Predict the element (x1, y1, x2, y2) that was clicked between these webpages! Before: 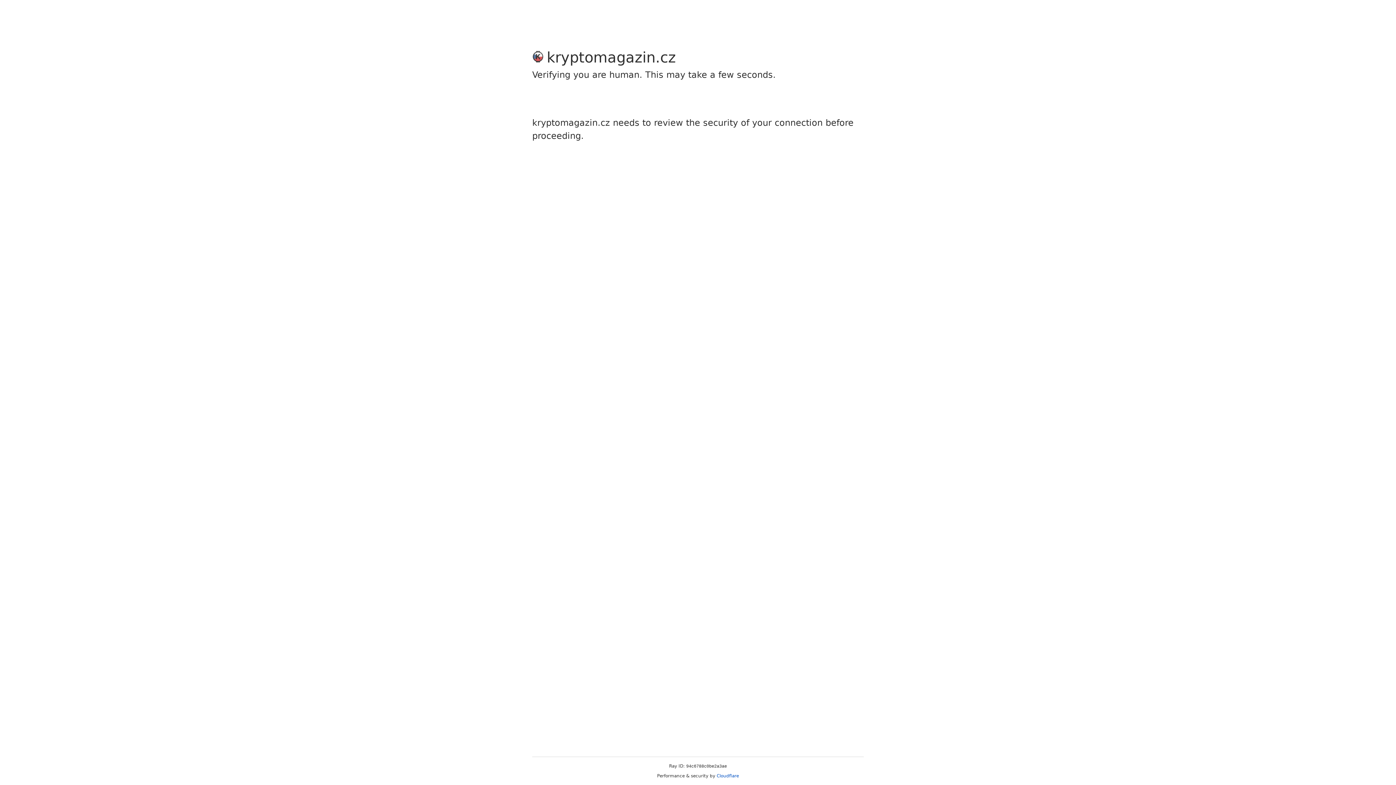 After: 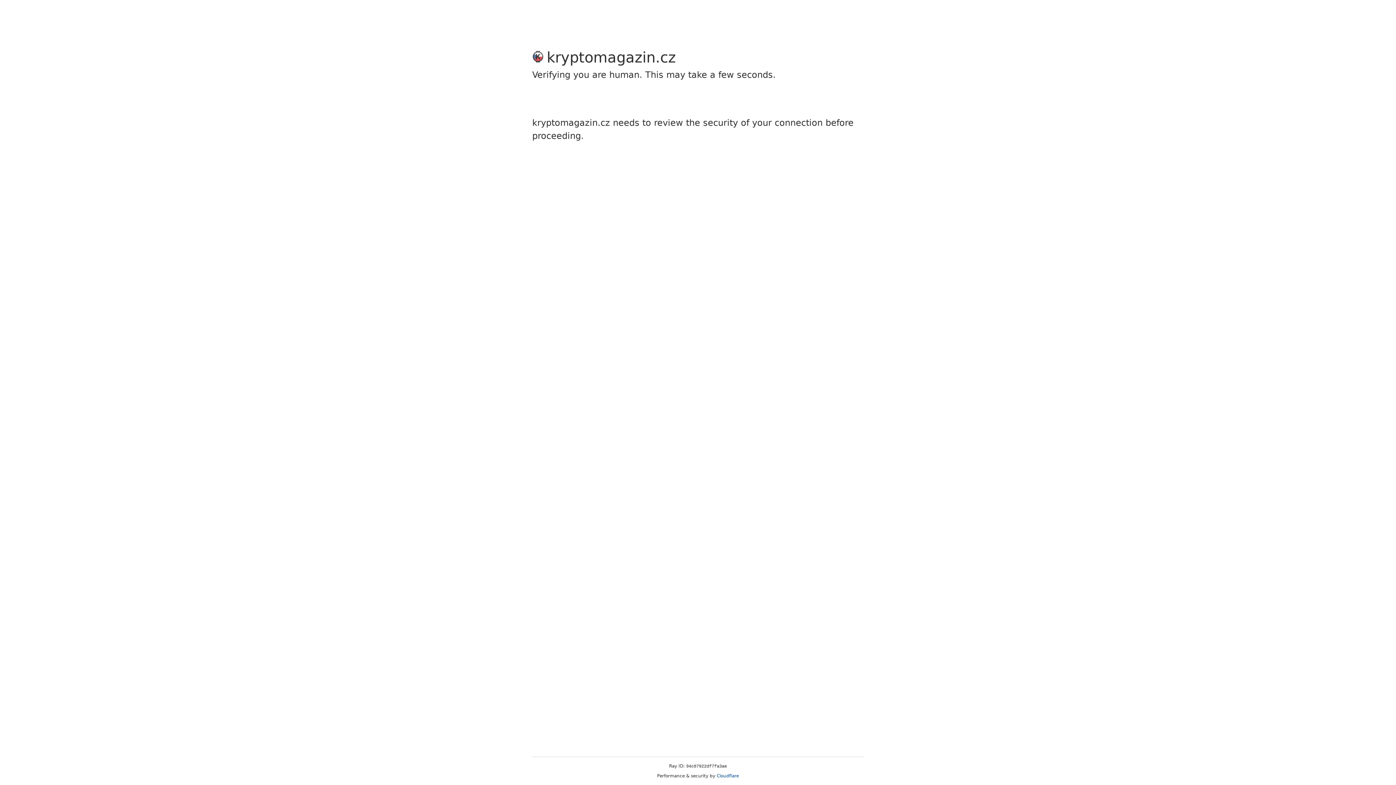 Action: bbox: (716, 773, 739, 778) label: Cloudflare